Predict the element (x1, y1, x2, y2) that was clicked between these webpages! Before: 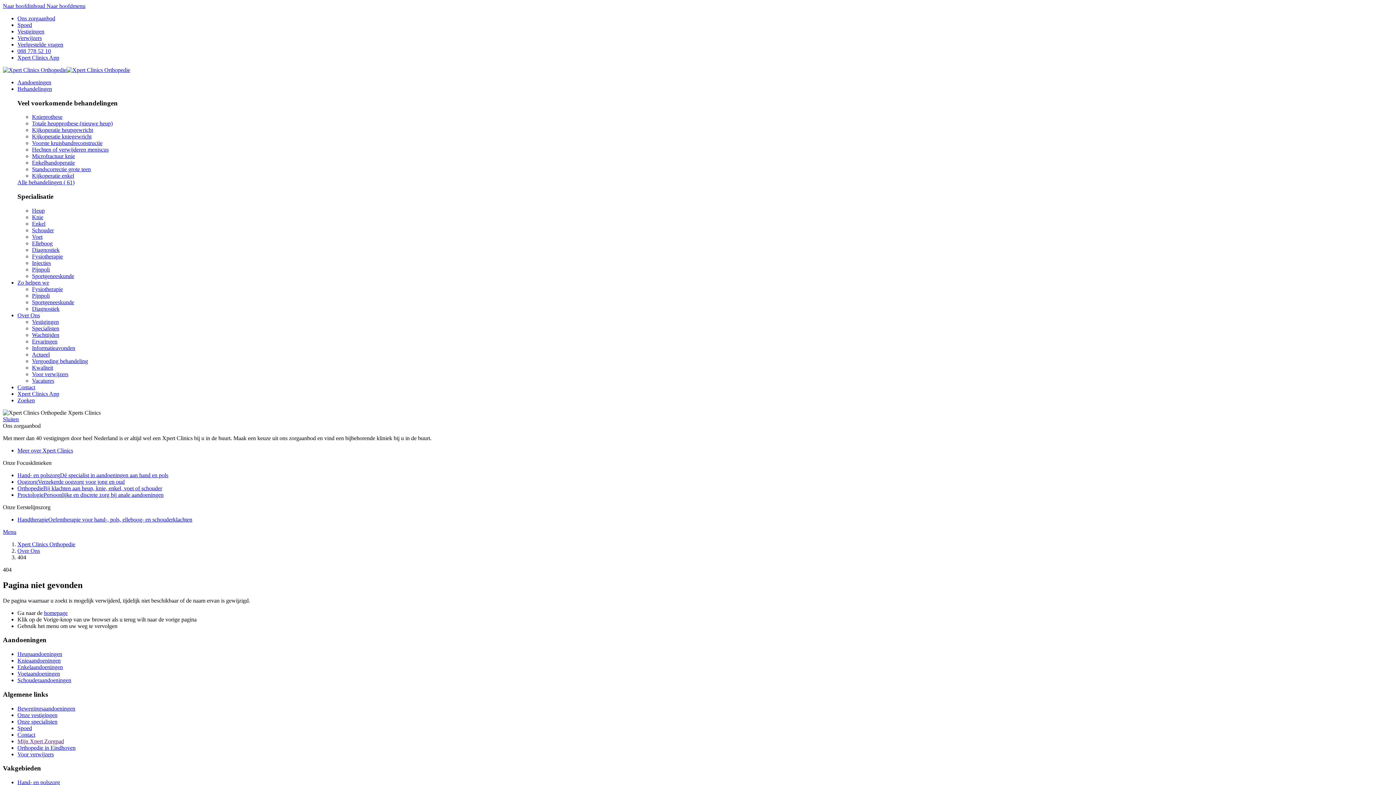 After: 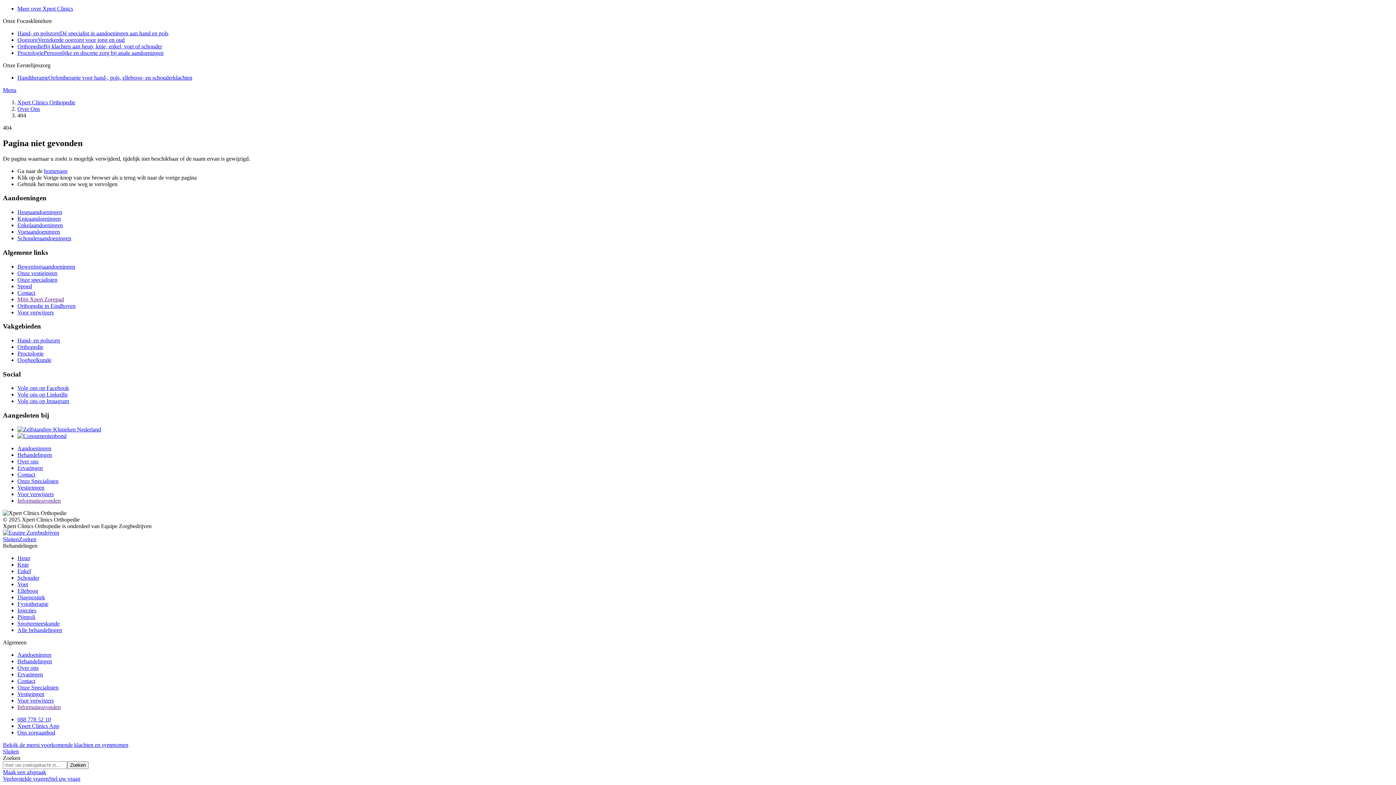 Action: bbox: (2, 529, 16, 535) label: Menu